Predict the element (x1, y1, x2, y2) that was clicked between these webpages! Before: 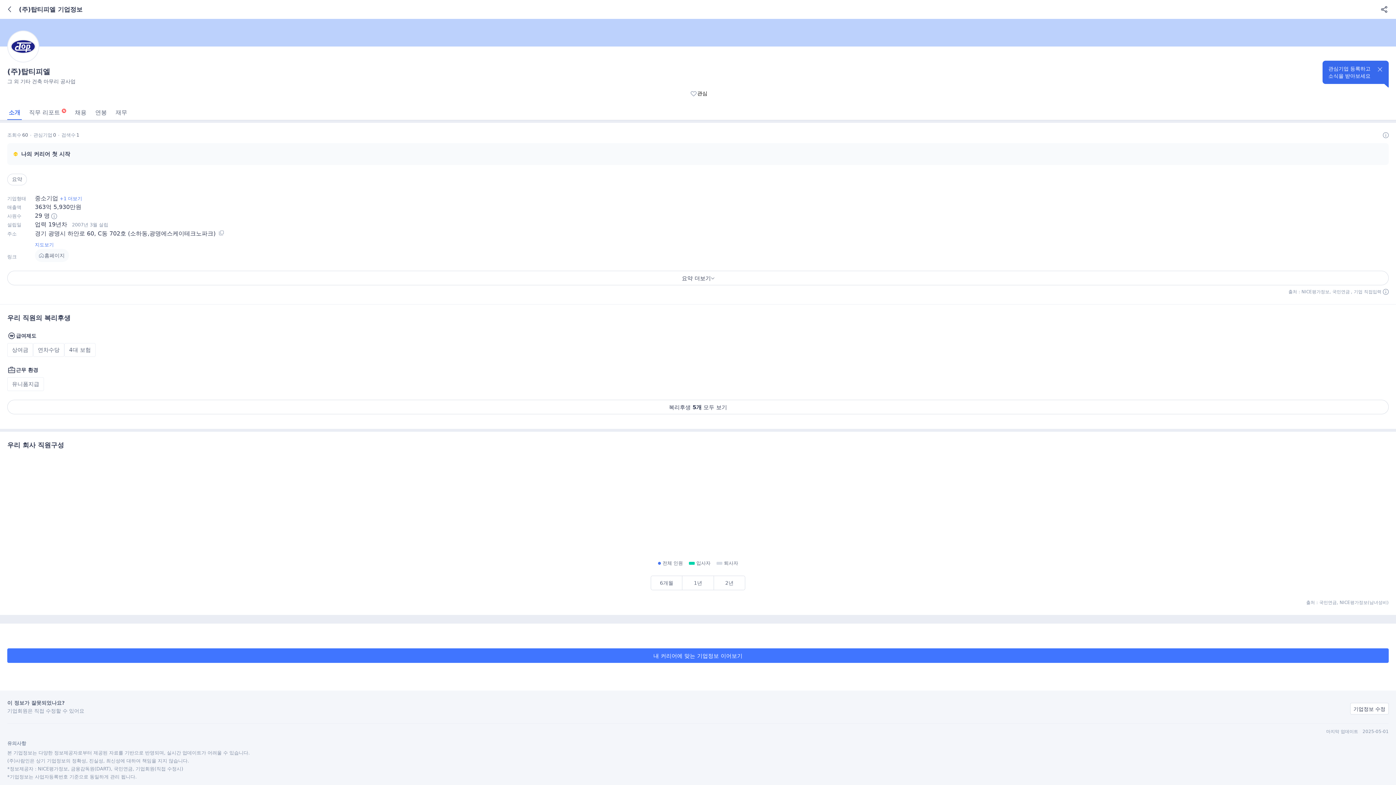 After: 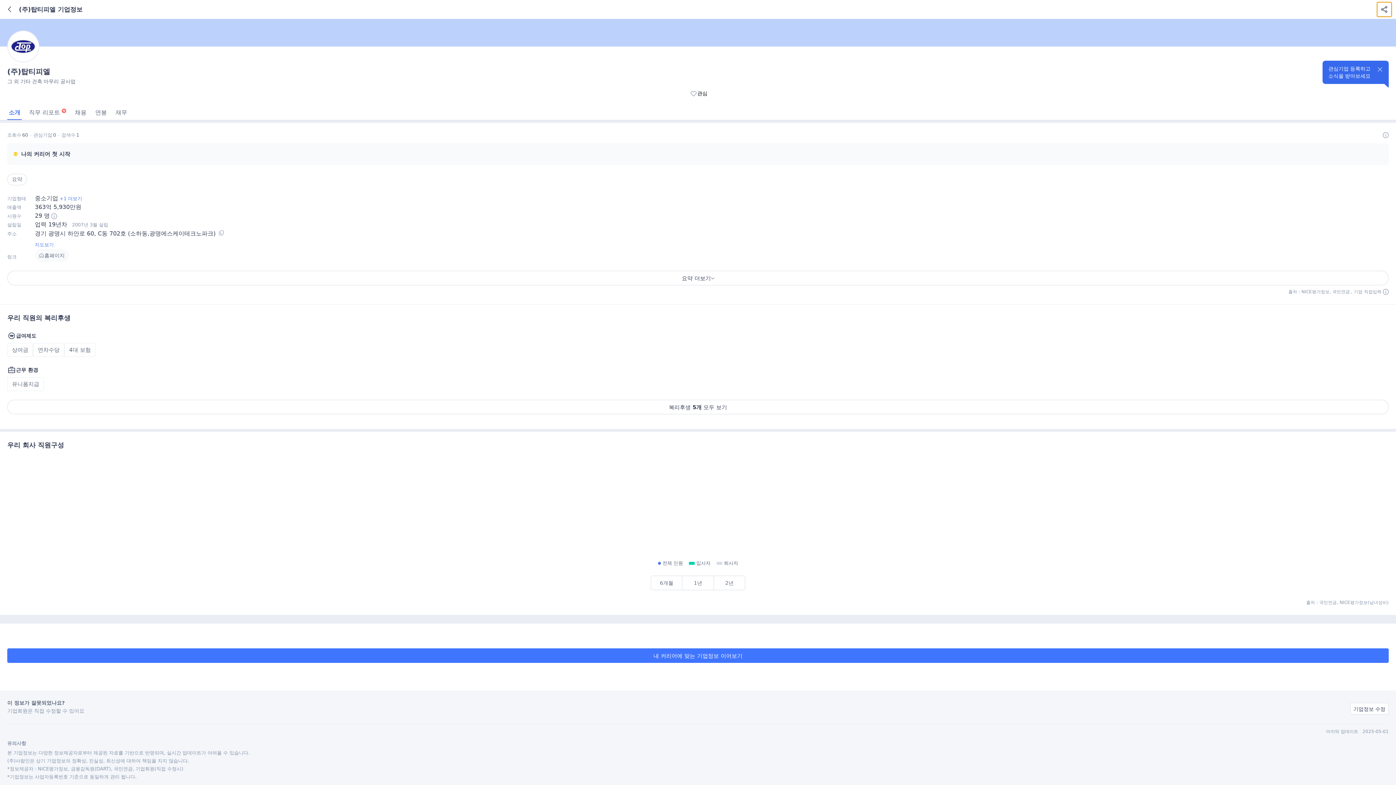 Action: label: 공유하기 bbox: (1377, 2, 1392, 16)